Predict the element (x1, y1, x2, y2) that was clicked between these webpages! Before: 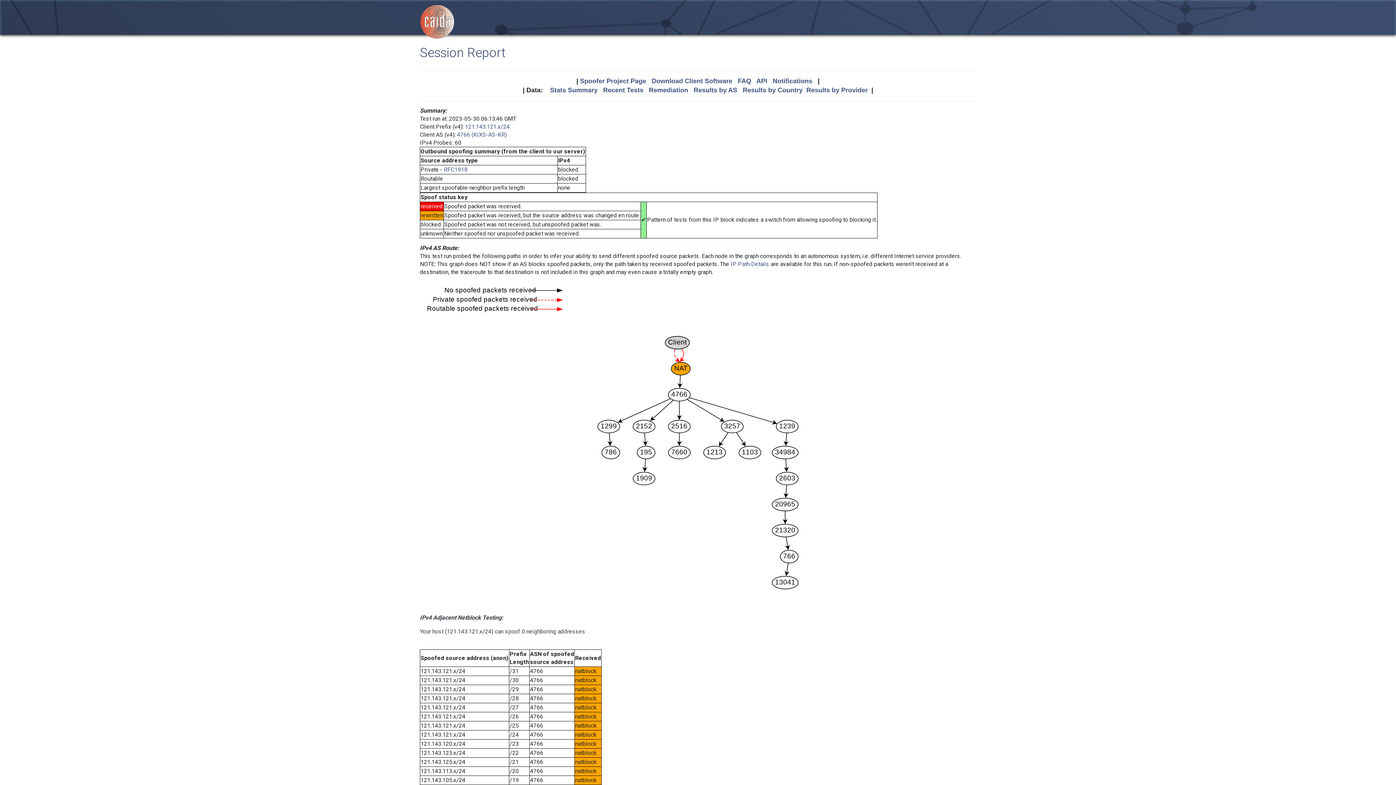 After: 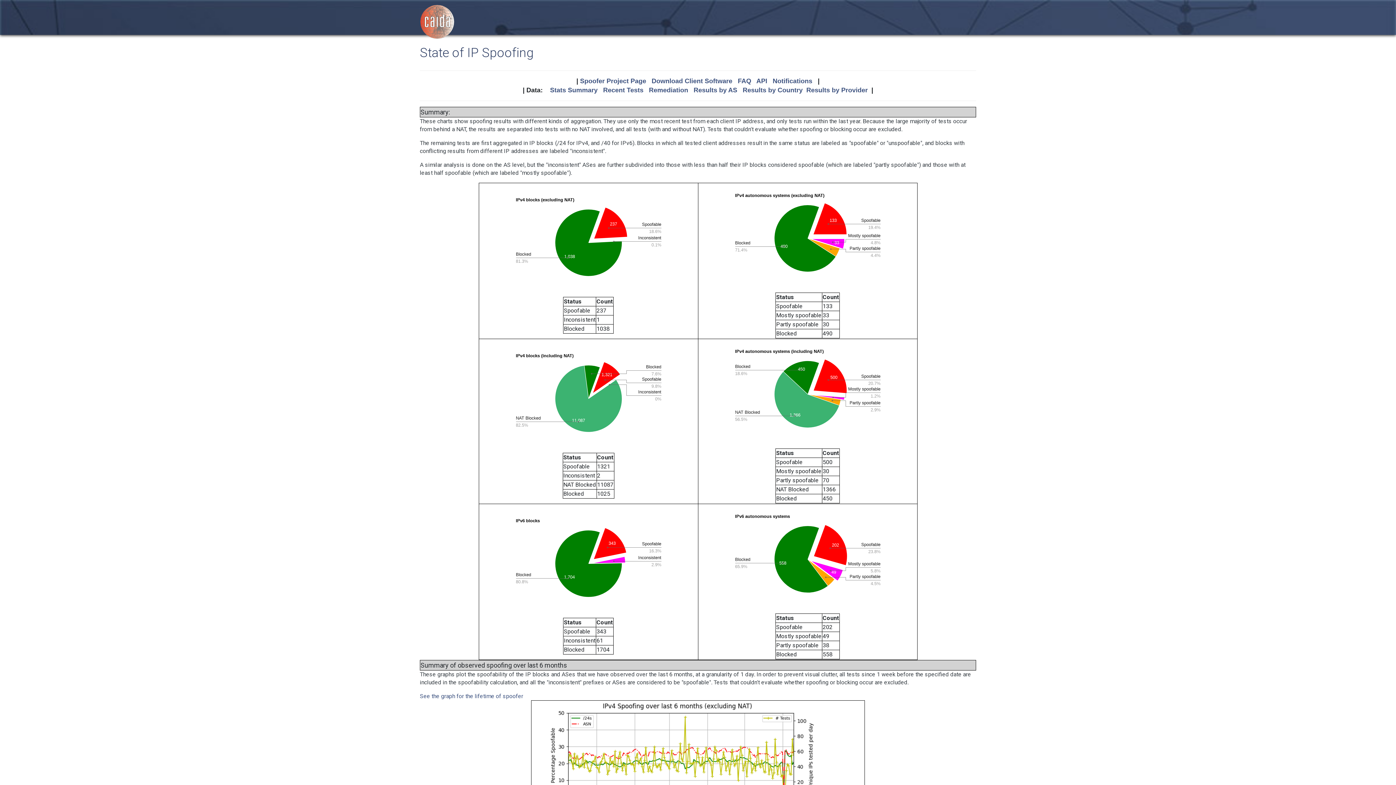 Action: bbox: (550, 86, 597, 93) label: Stats Summary